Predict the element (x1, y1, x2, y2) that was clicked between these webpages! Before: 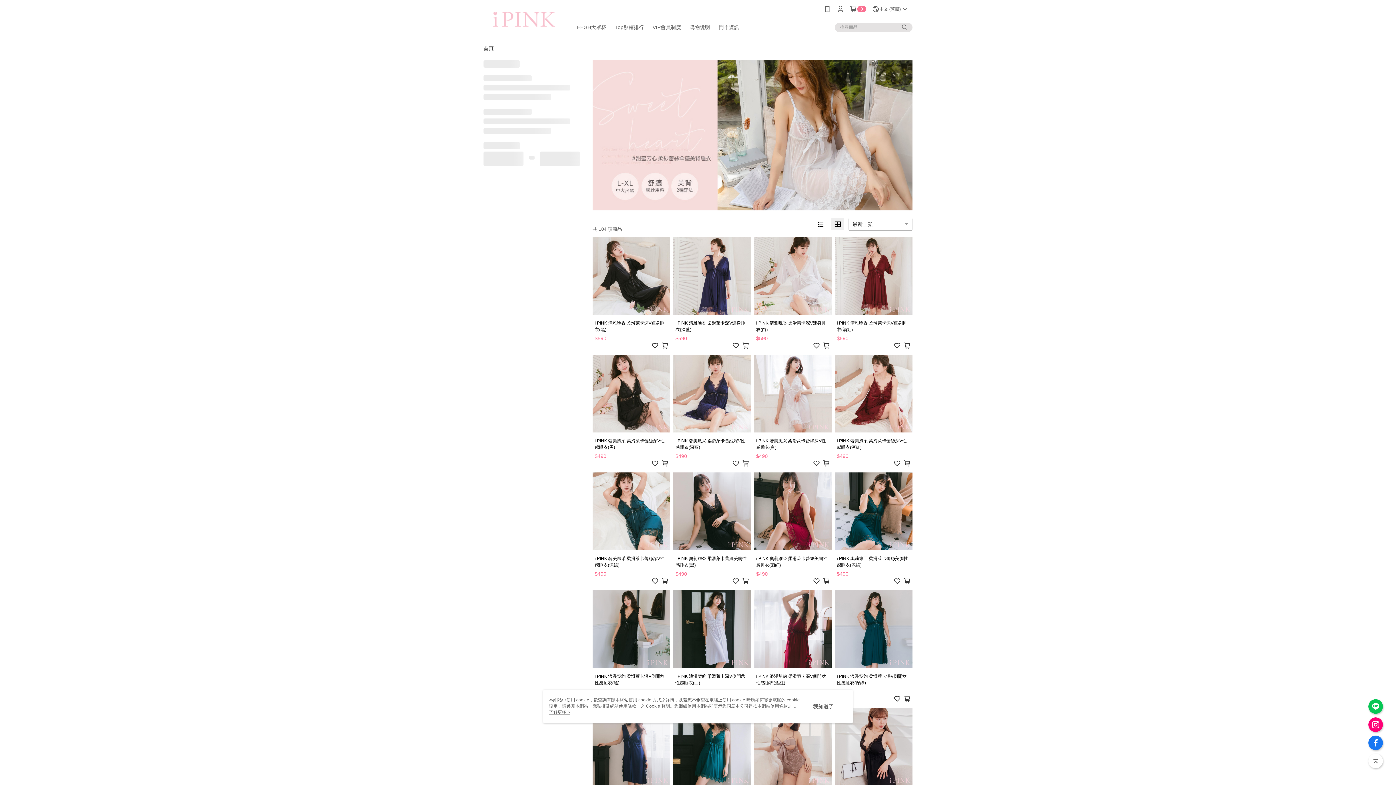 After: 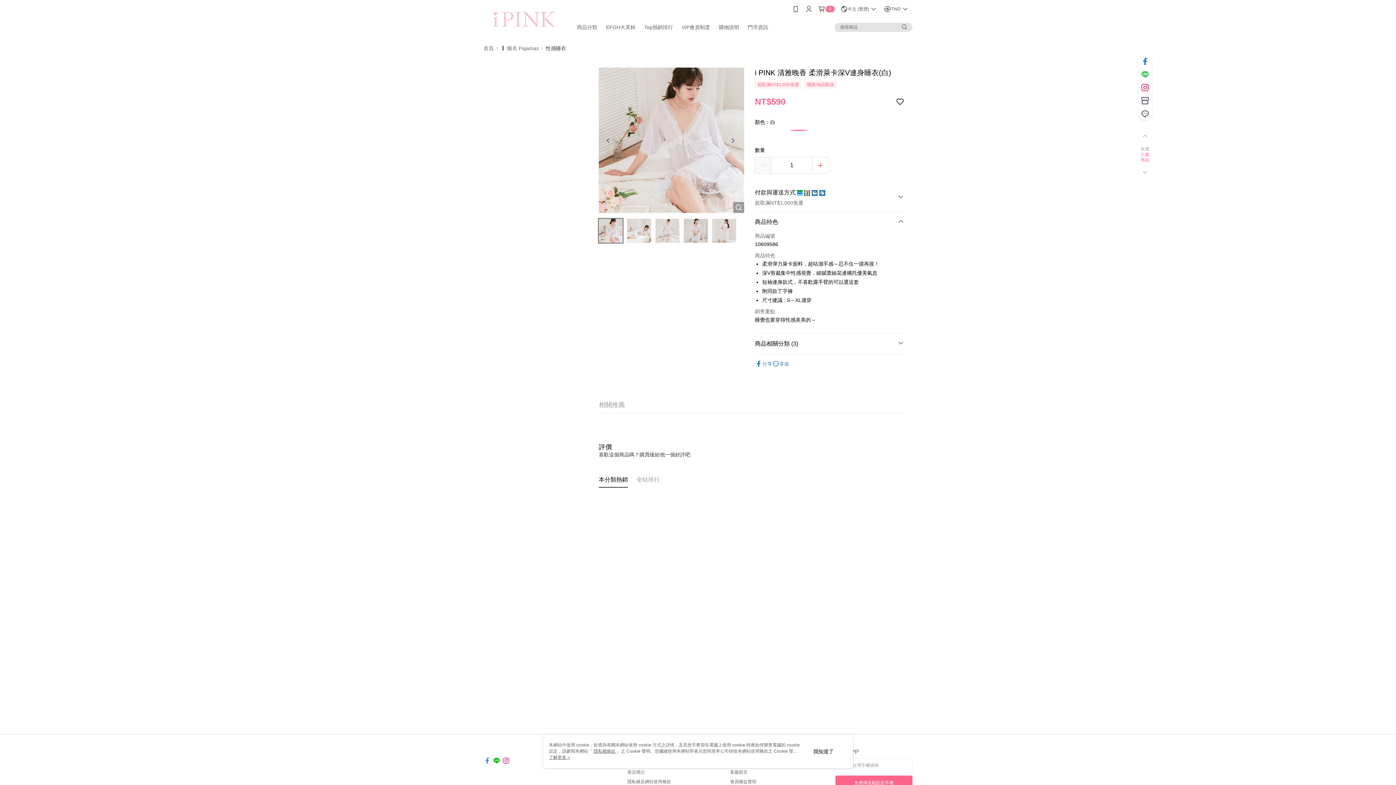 Action: bbox: (754, 236, 832, 351) label: i PINK 清雅晚香 柔滑萊卡深V連身睡衣(白)
$590